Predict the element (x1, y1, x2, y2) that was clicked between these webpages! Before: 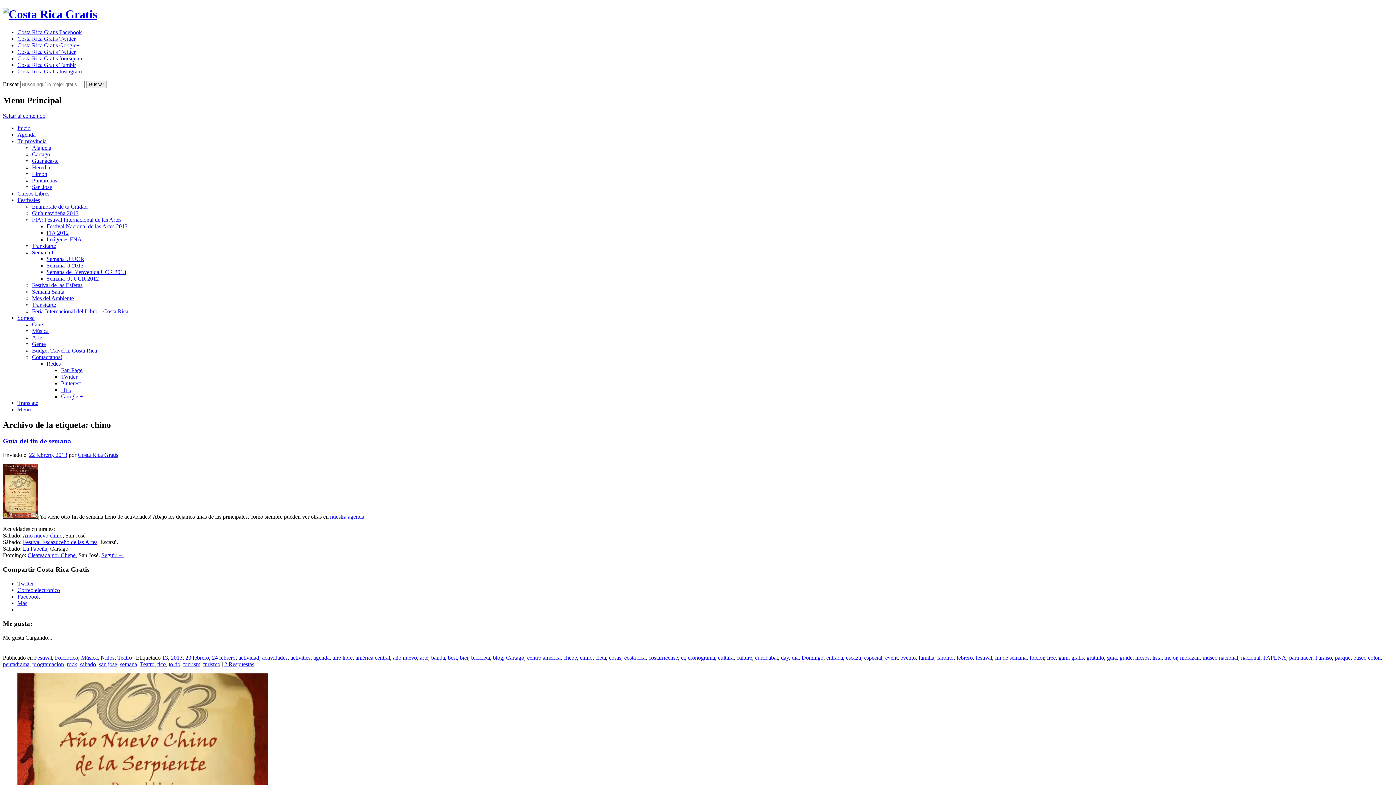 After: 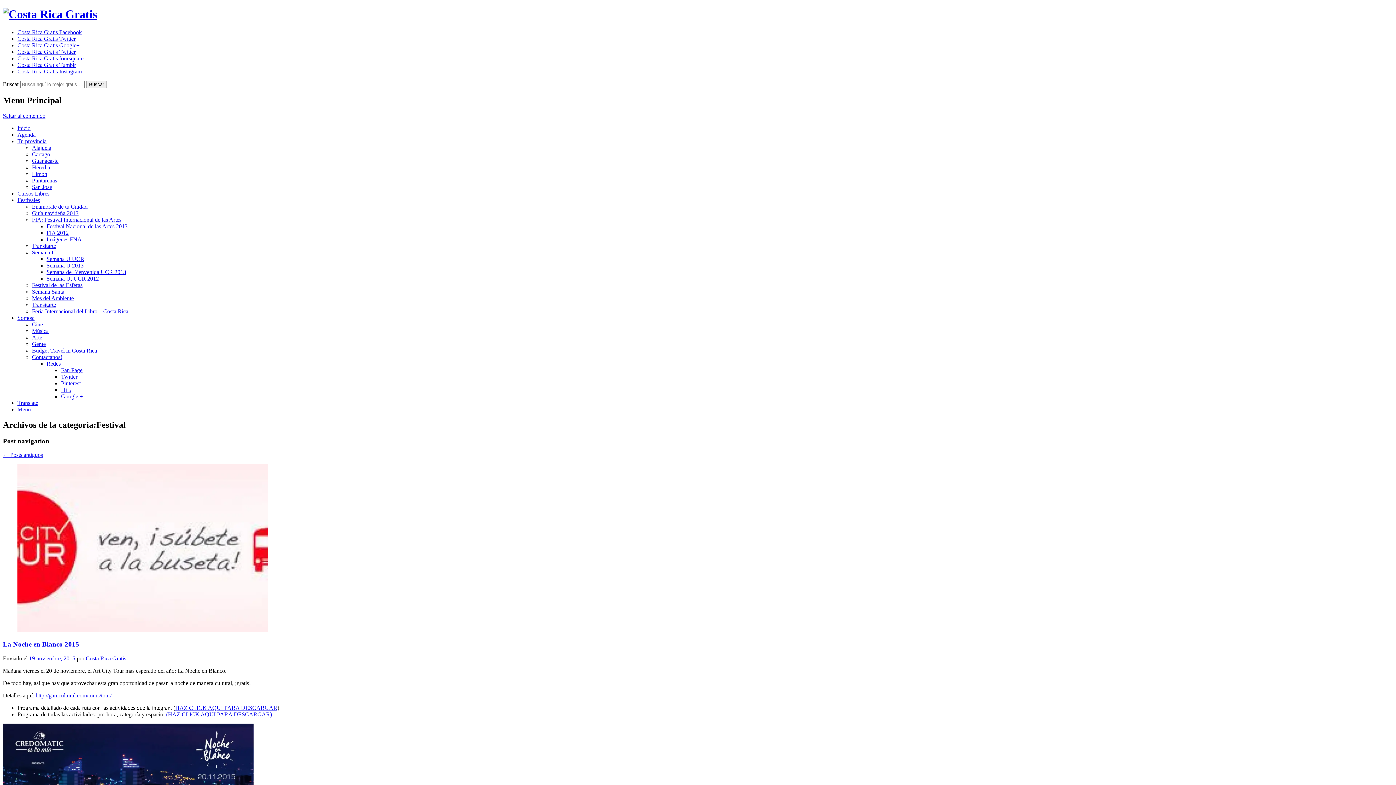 Action: bbox: (34, 654, 52, 661) label: Festival